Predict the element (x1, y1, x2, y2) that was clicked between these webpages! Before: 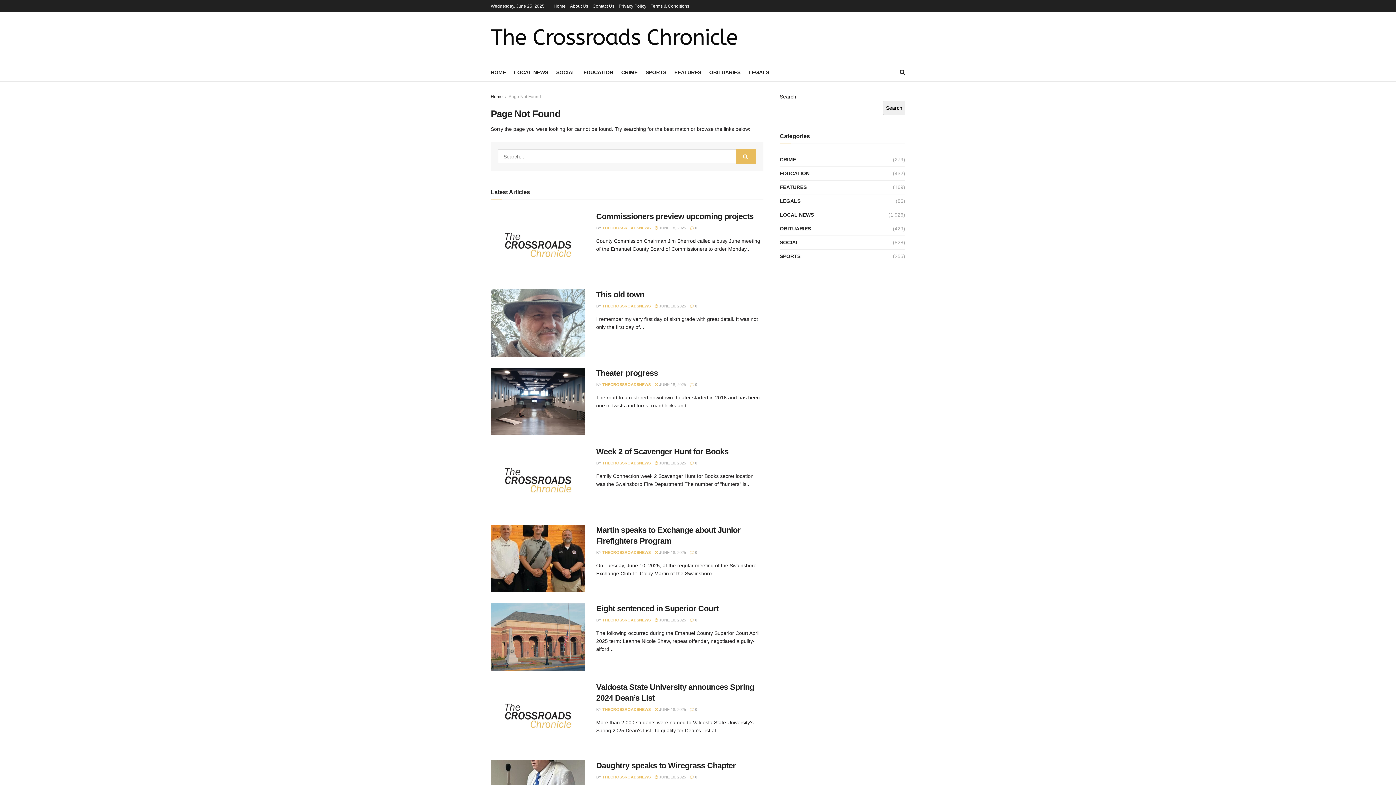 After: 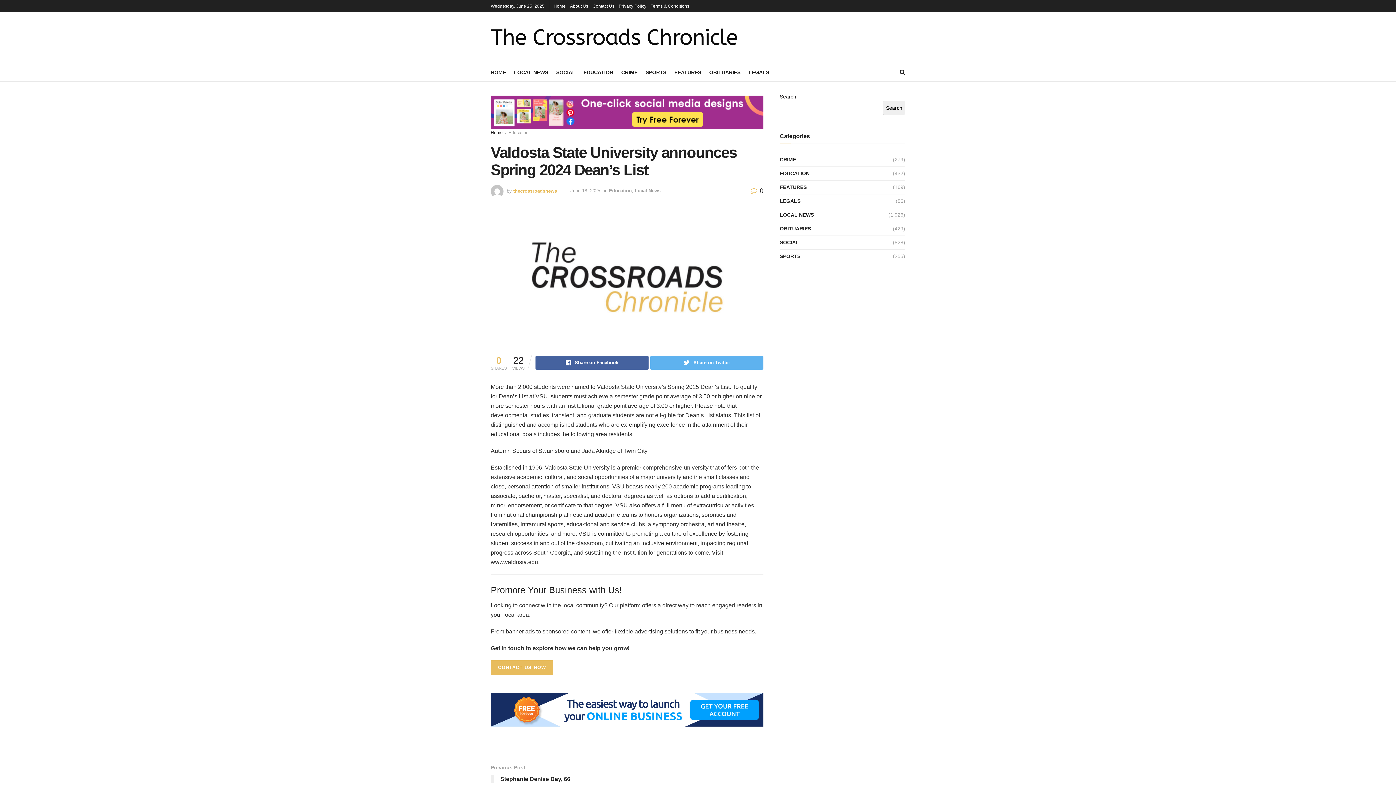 Action: bbox: (654, 707, 686, 711) label:  JUNE 18, 2025